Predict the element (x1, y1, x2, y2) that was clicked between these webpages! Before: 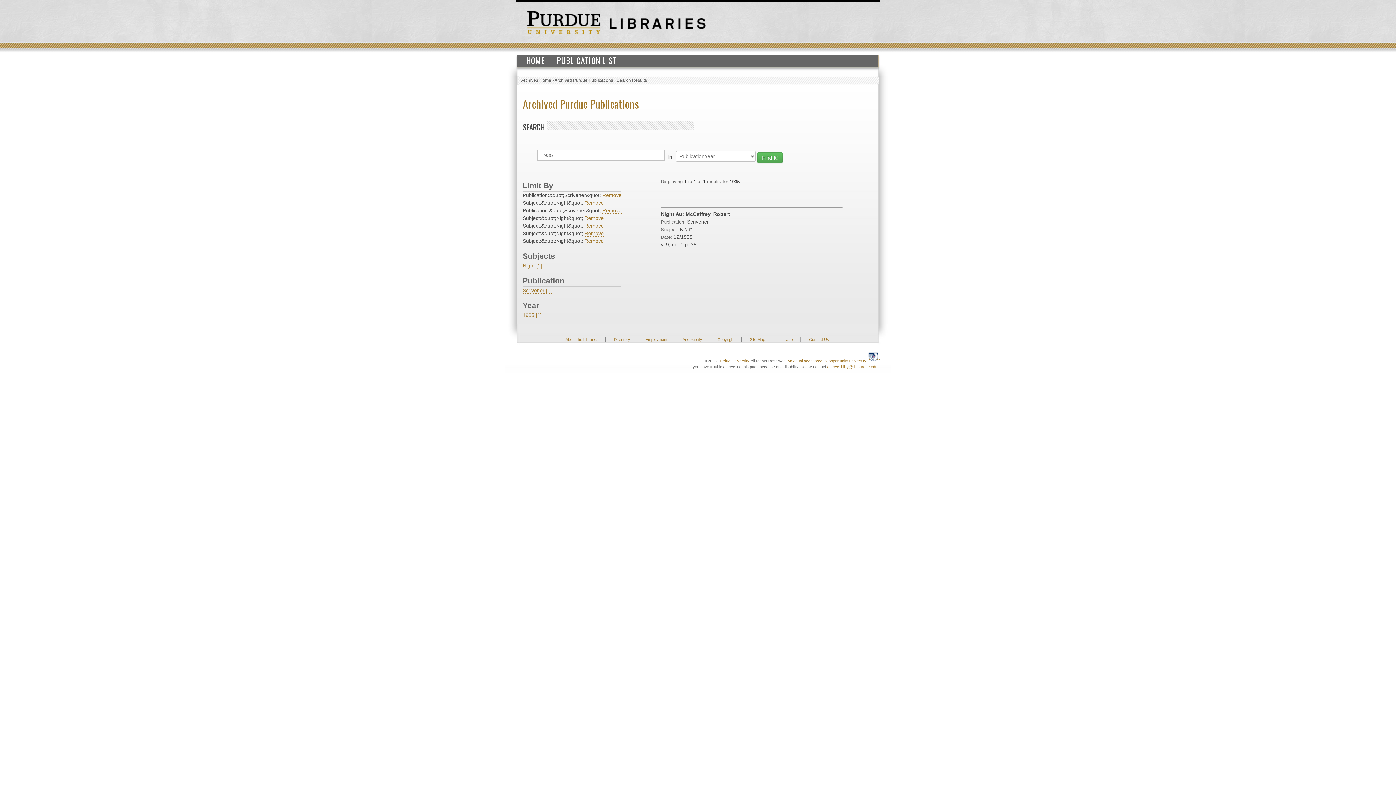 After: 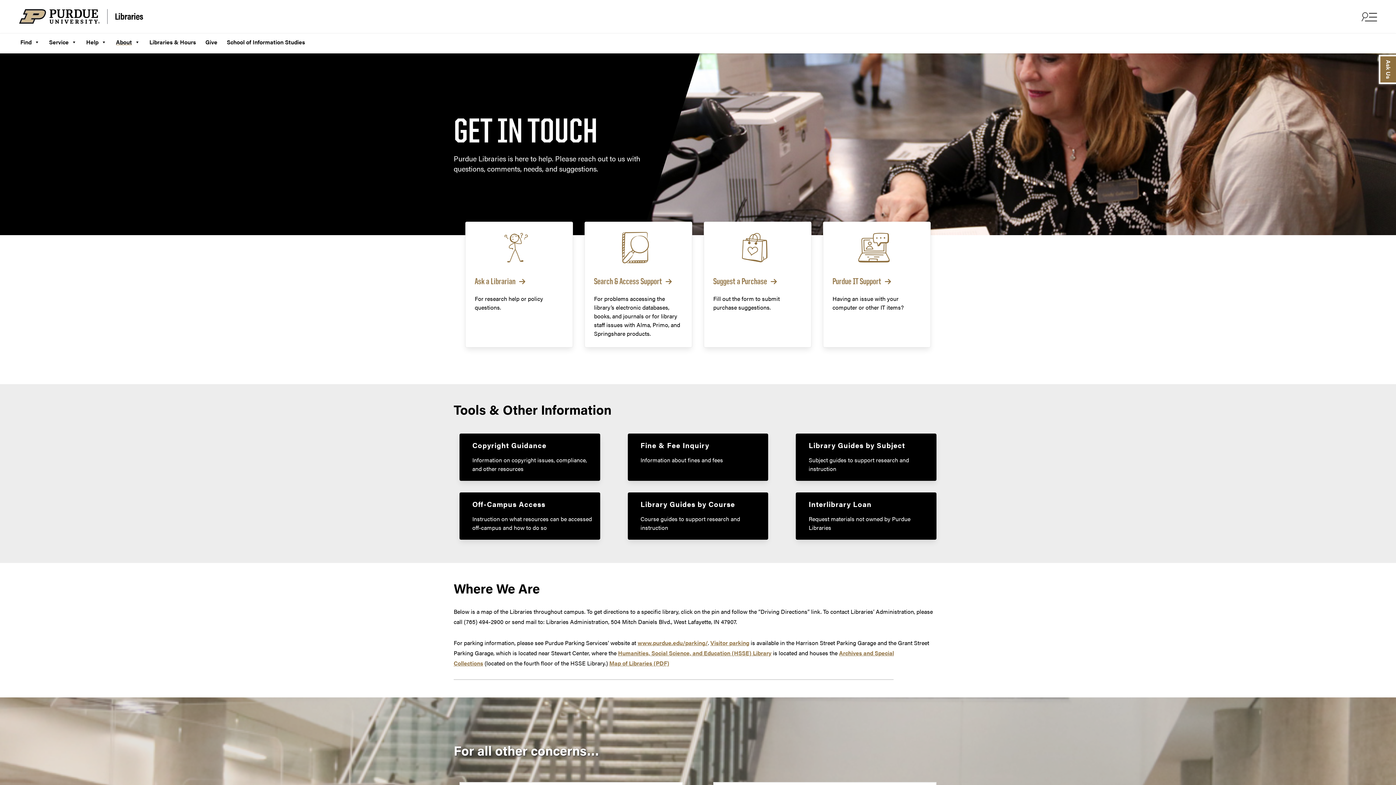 Action: label: Contact Us bbox: (809, 337, 829, 342)